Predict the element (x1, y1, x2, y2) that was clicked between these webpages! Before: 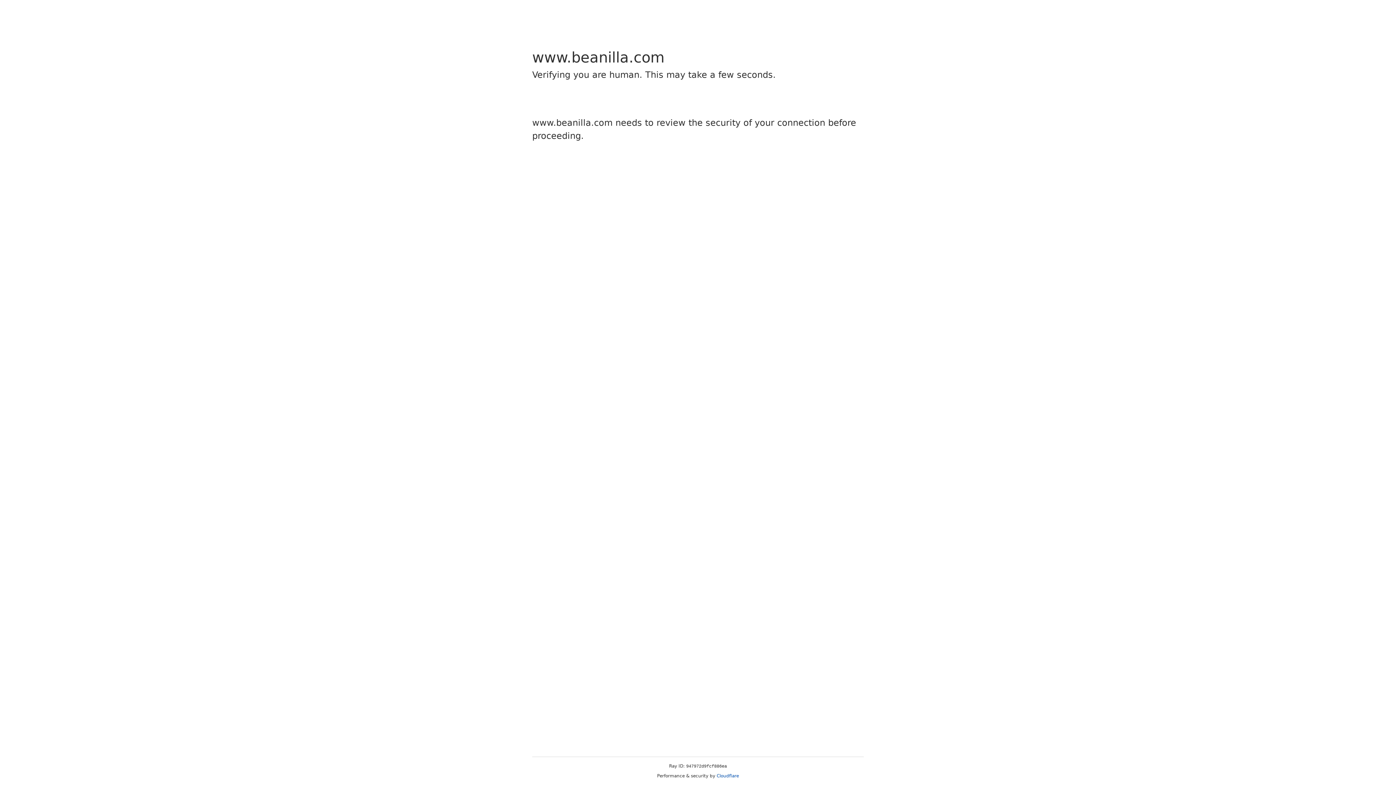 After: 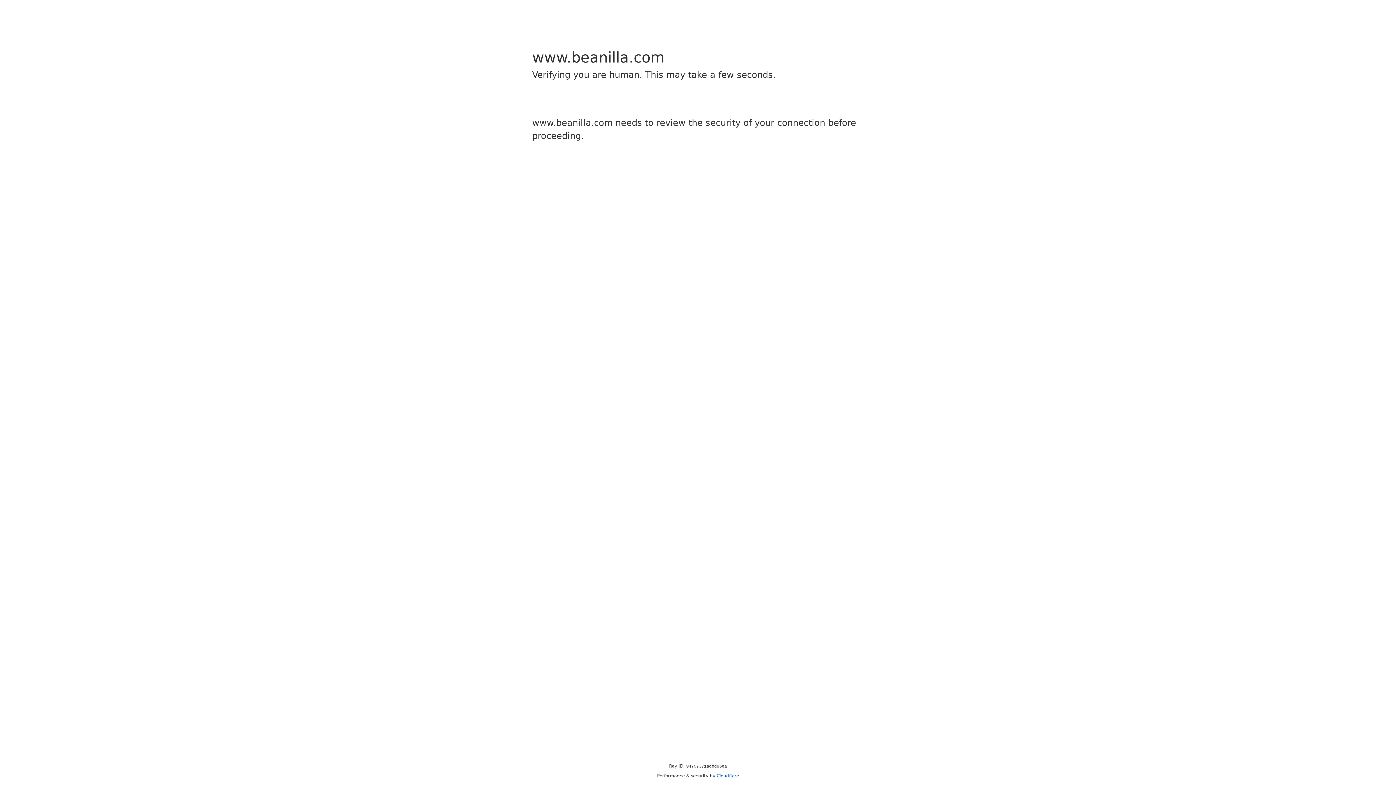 Action: bbox: (716, 773, 739, 778) label: Cloudflare